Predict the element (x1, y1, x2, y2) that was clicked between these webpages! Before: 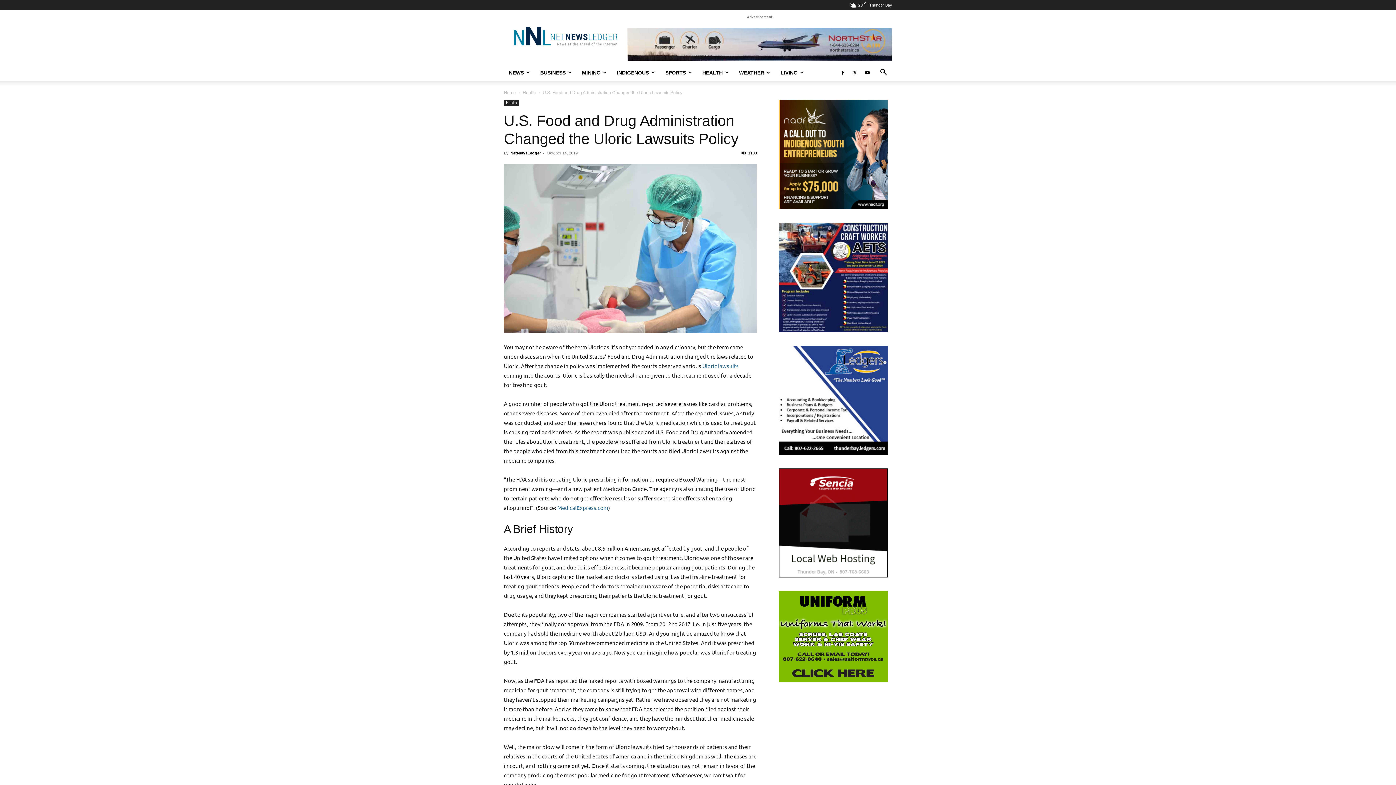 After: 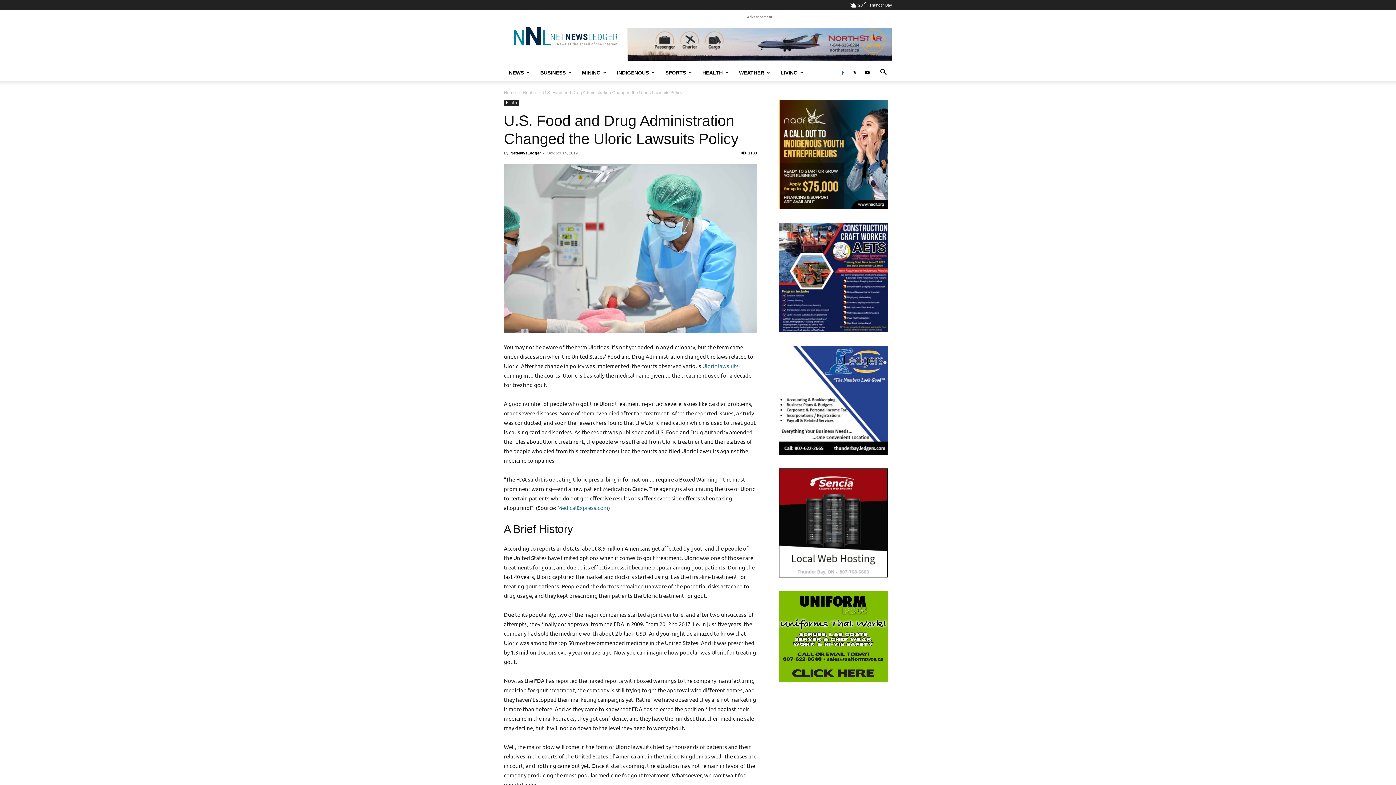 Action: bbox: (837, 63, 848, 81)